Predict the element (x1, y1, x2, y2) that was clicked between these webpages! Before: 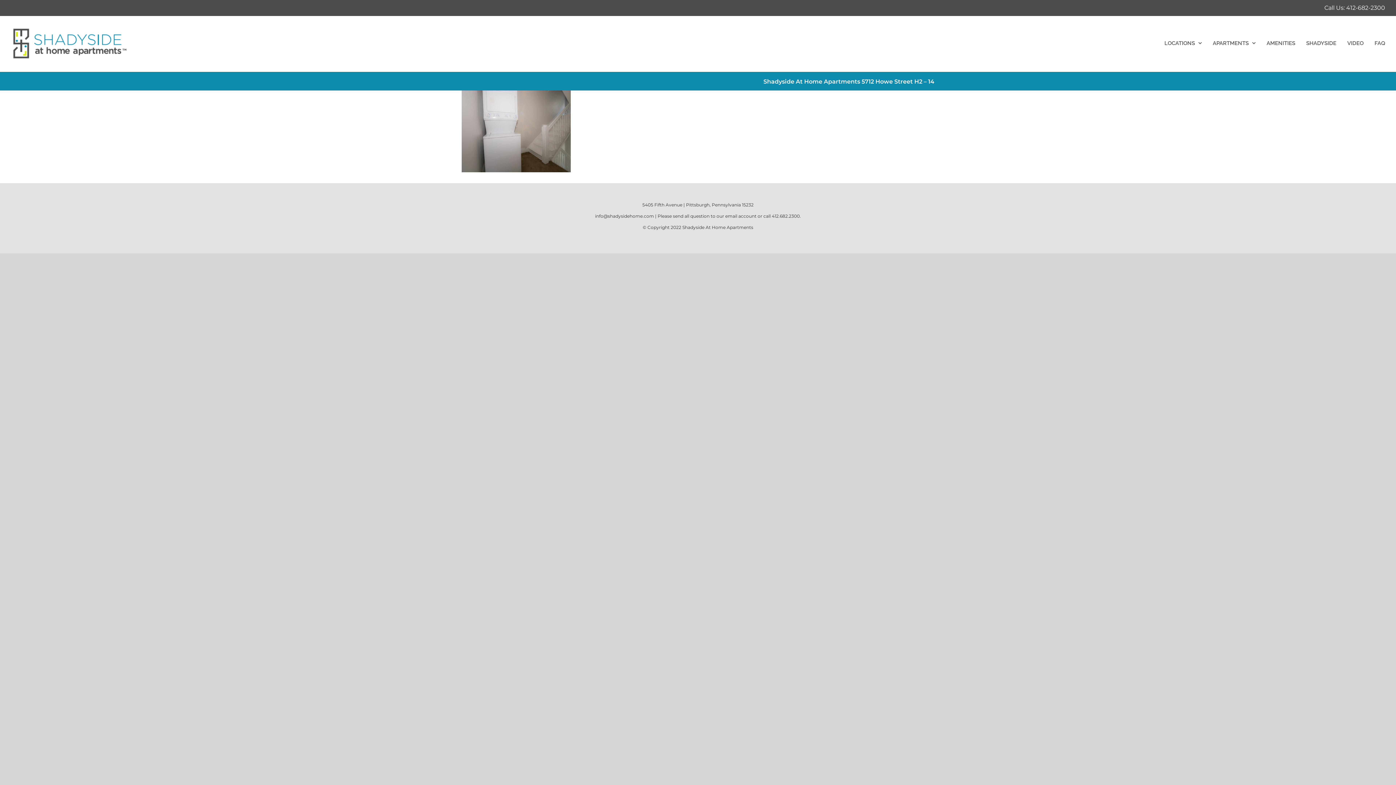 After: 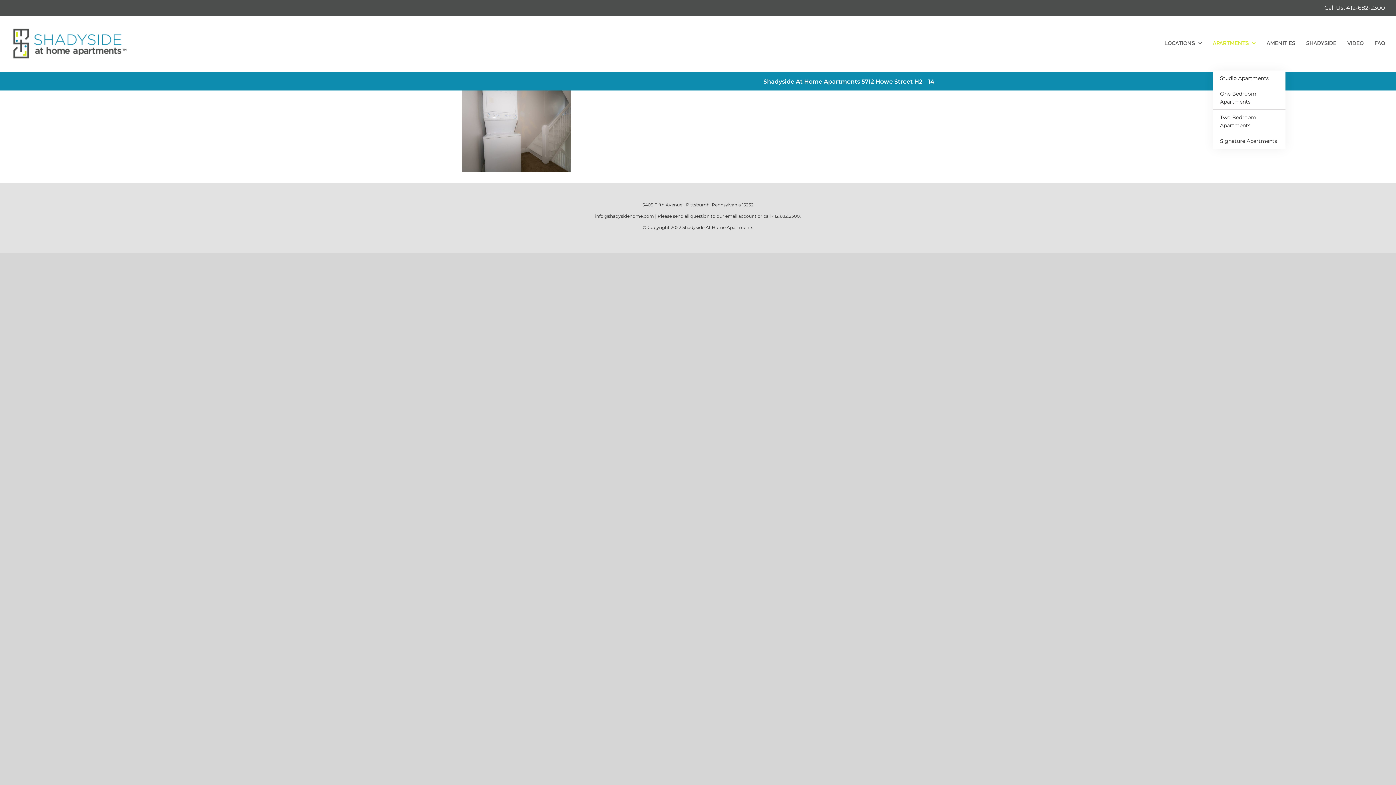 Action: label: APARTMENTS bbox: (1213, 16, 1256, 70)